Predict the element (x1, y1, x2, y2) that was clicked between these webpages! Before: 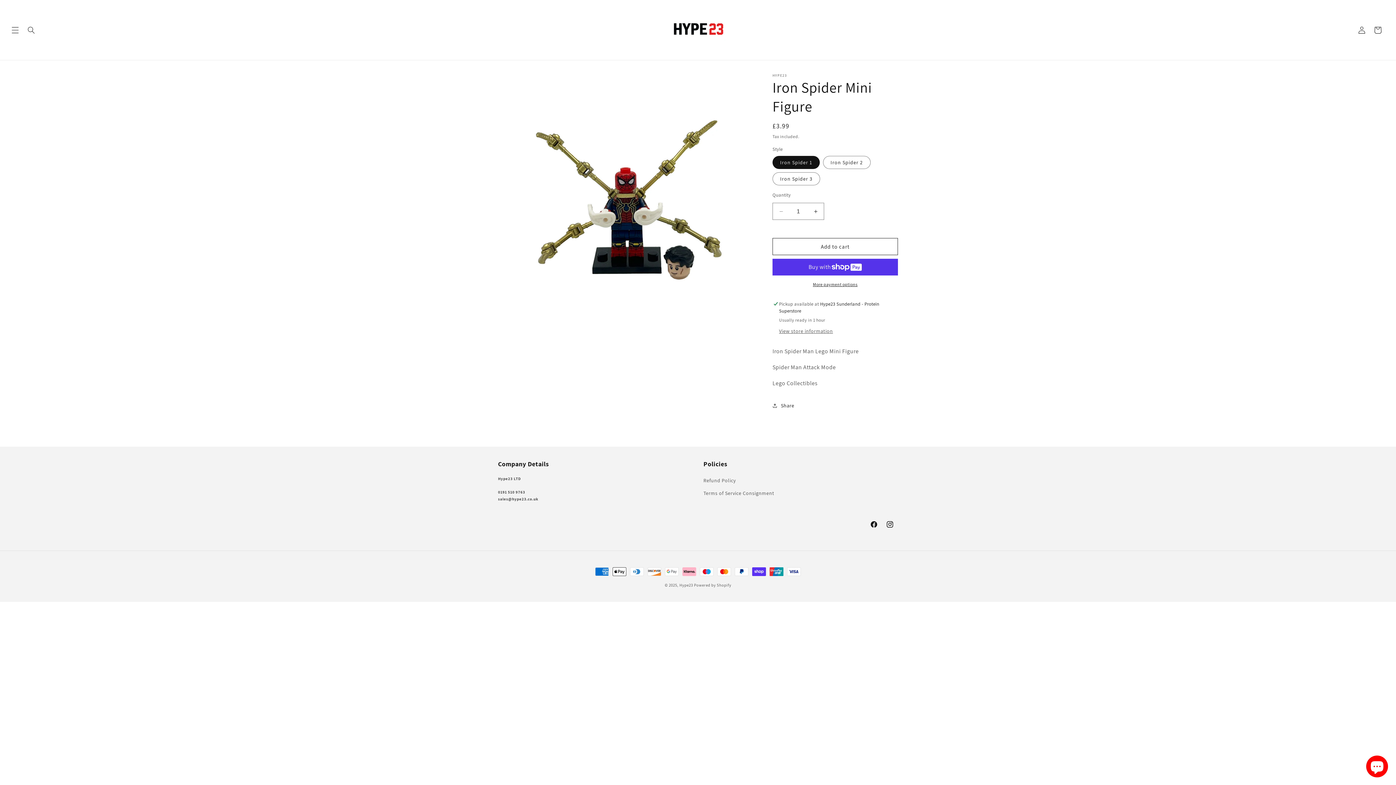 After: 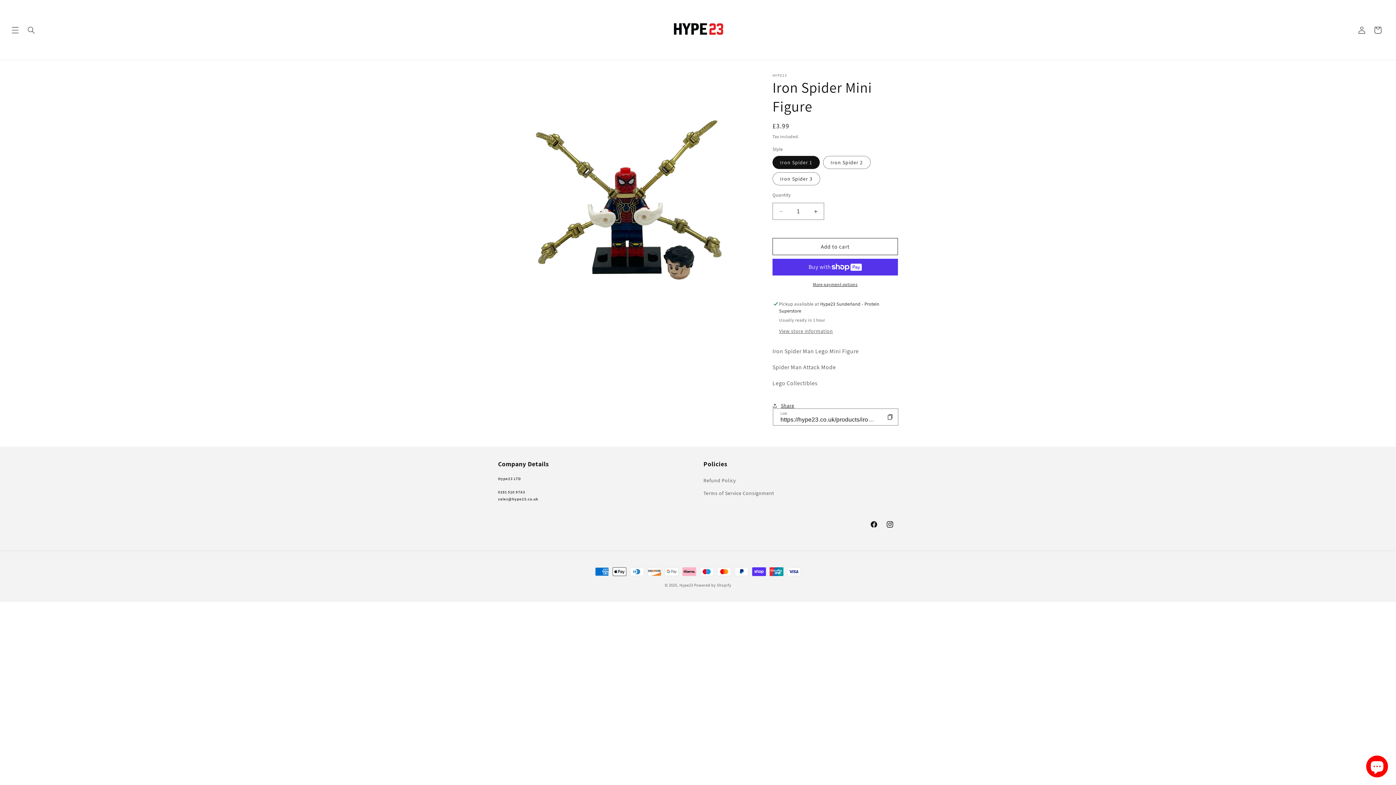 Action: label: Share bbox: (772, 397, 794, 413)